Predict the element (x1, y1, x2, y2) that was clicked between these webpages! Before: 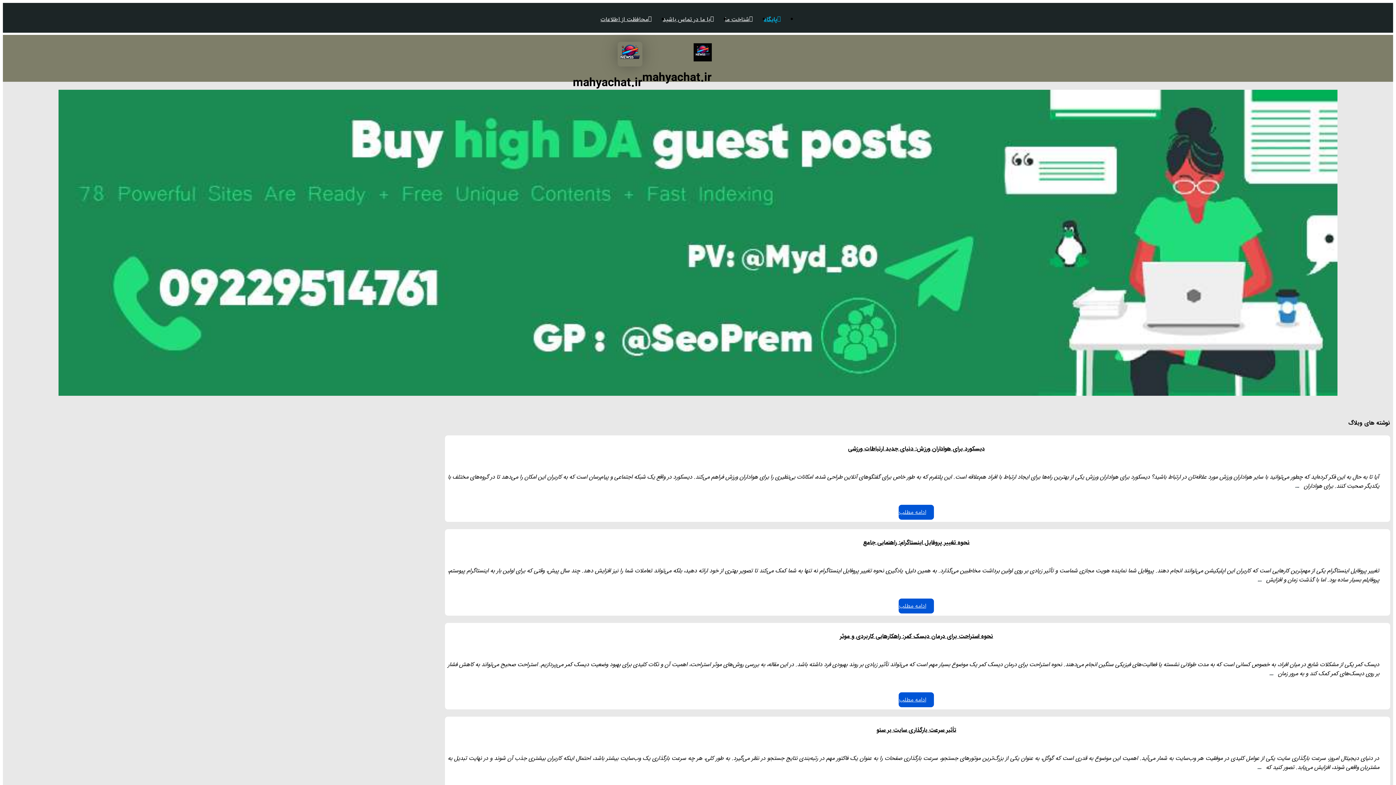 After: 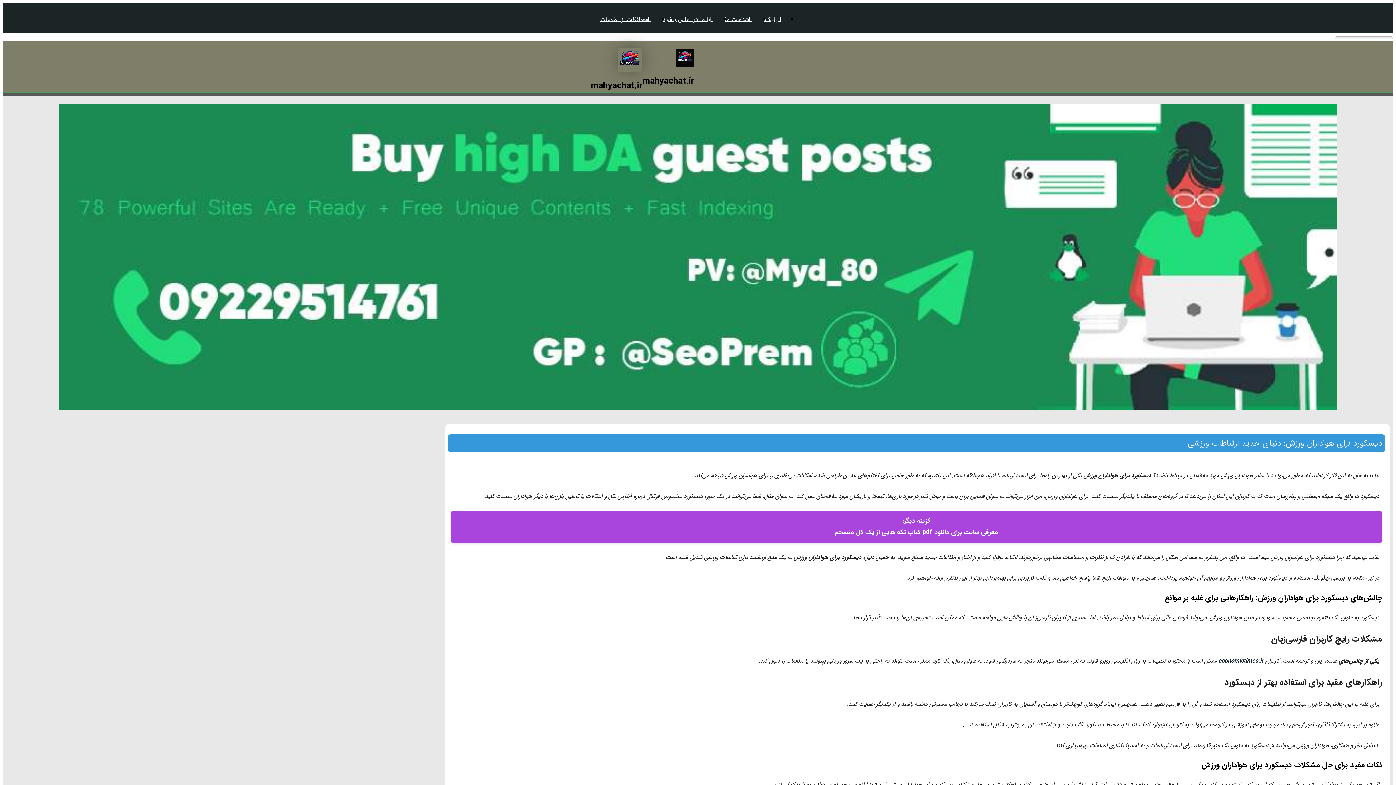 Action: bbox: (1295, 481, 1299, 490) label: …